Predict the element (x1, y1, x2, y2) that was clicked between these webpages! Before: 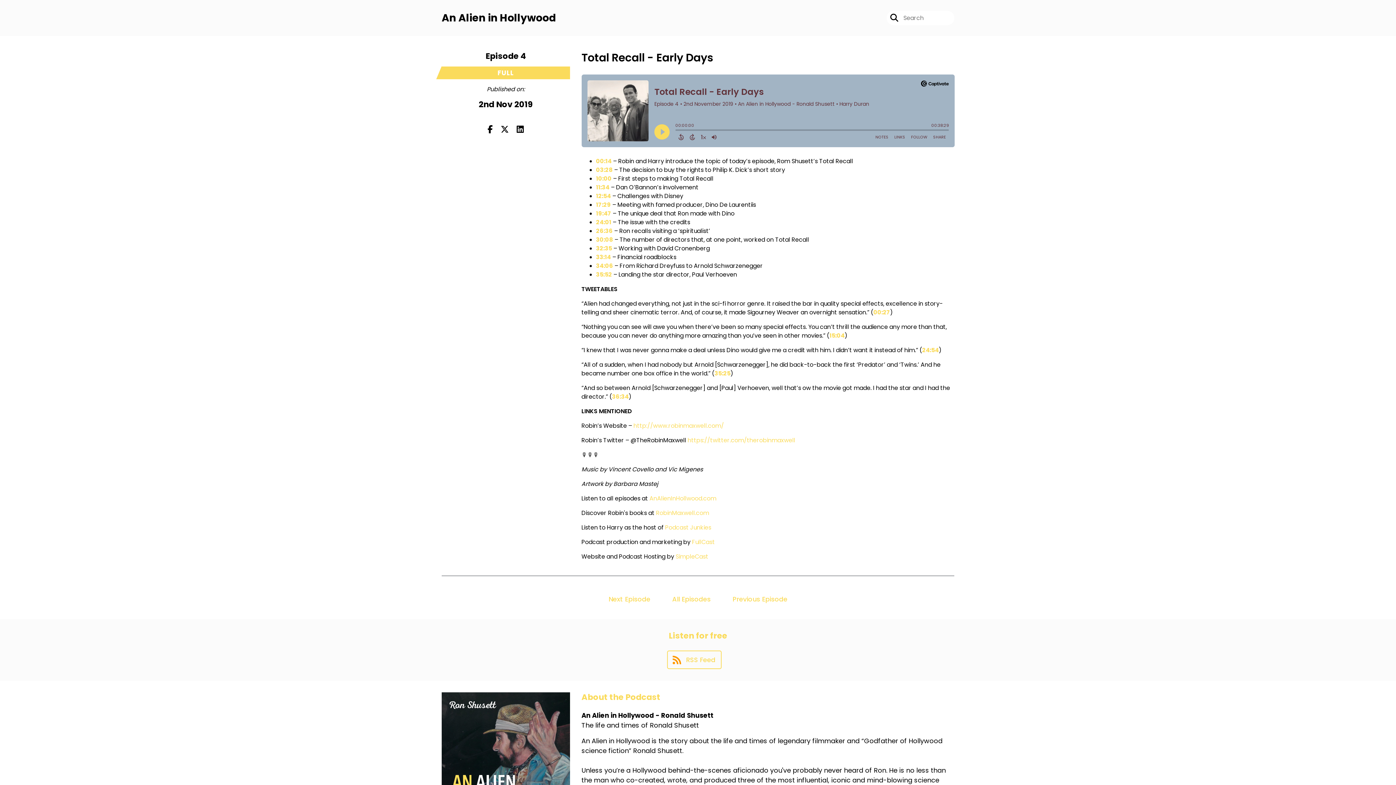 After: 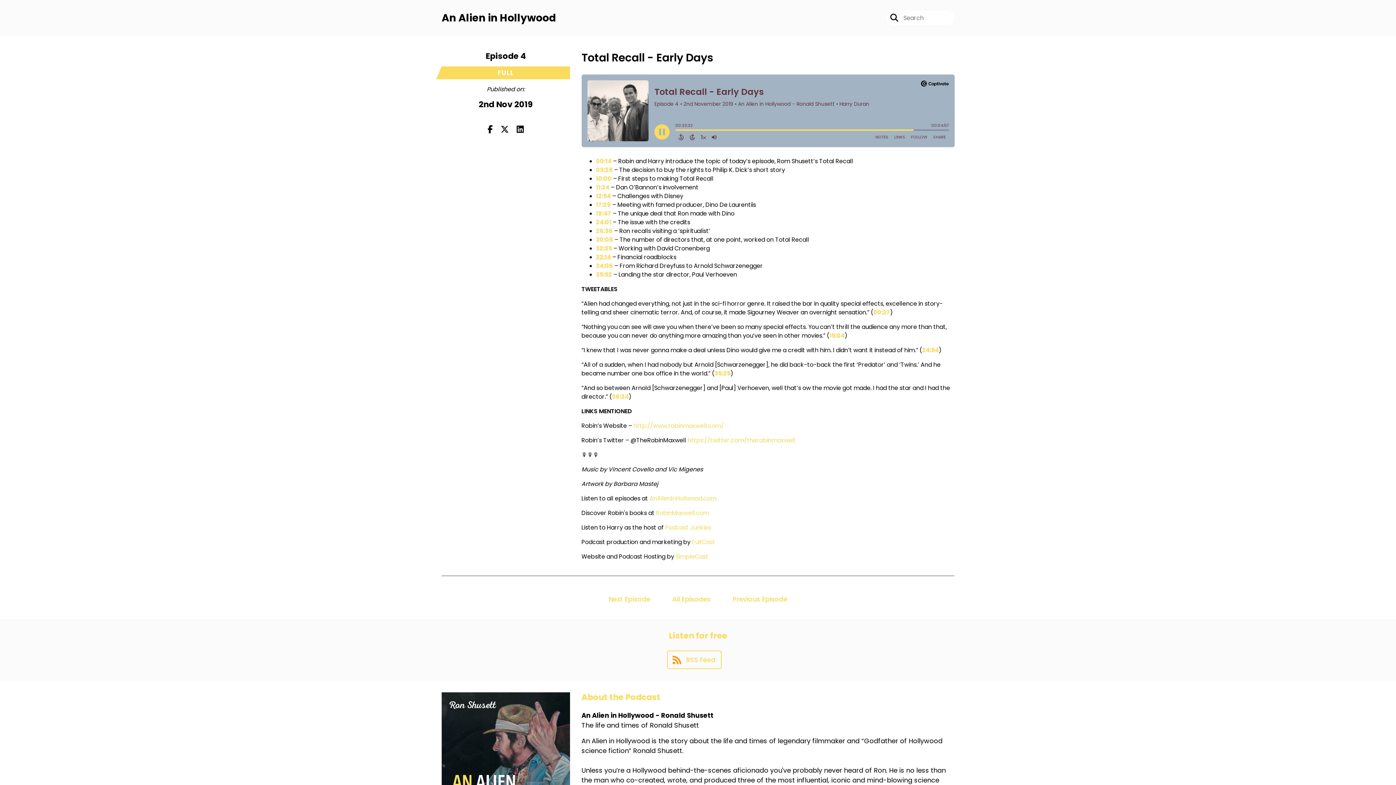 Action: bbox: (596, 253, 611, 261) label: 33:14